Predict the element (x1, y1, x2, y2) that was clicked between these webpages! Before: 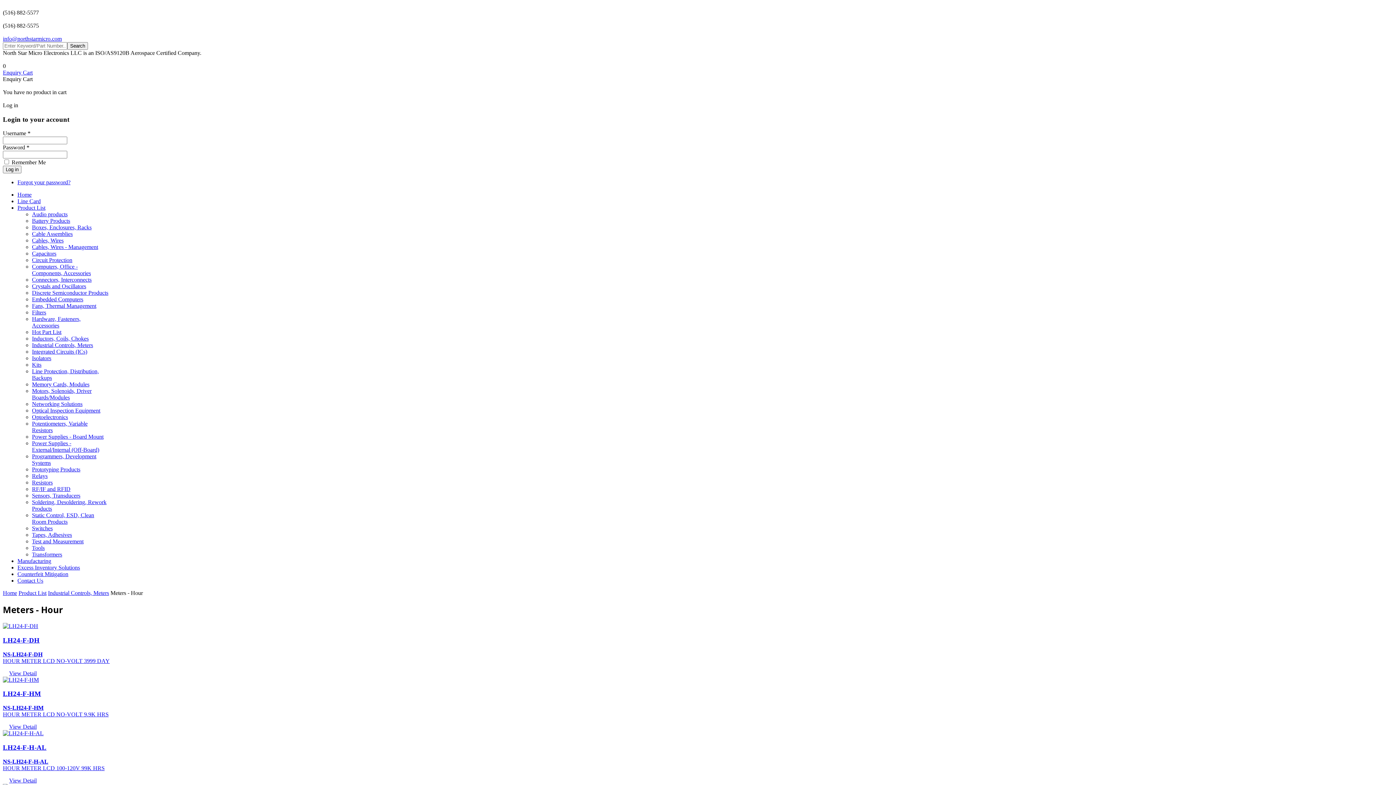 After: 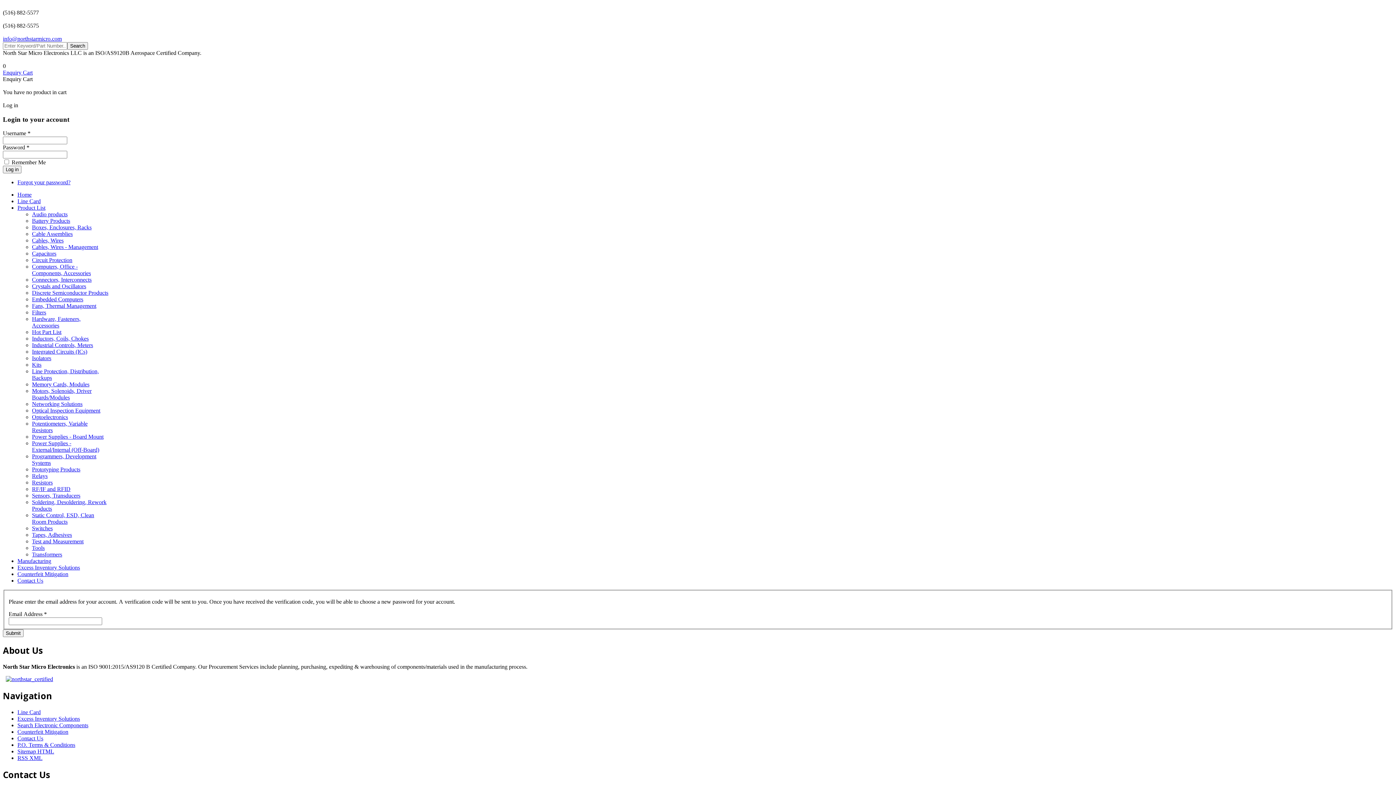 Action: label: Forgot your password? bbox: (17, 179, 70, 185)